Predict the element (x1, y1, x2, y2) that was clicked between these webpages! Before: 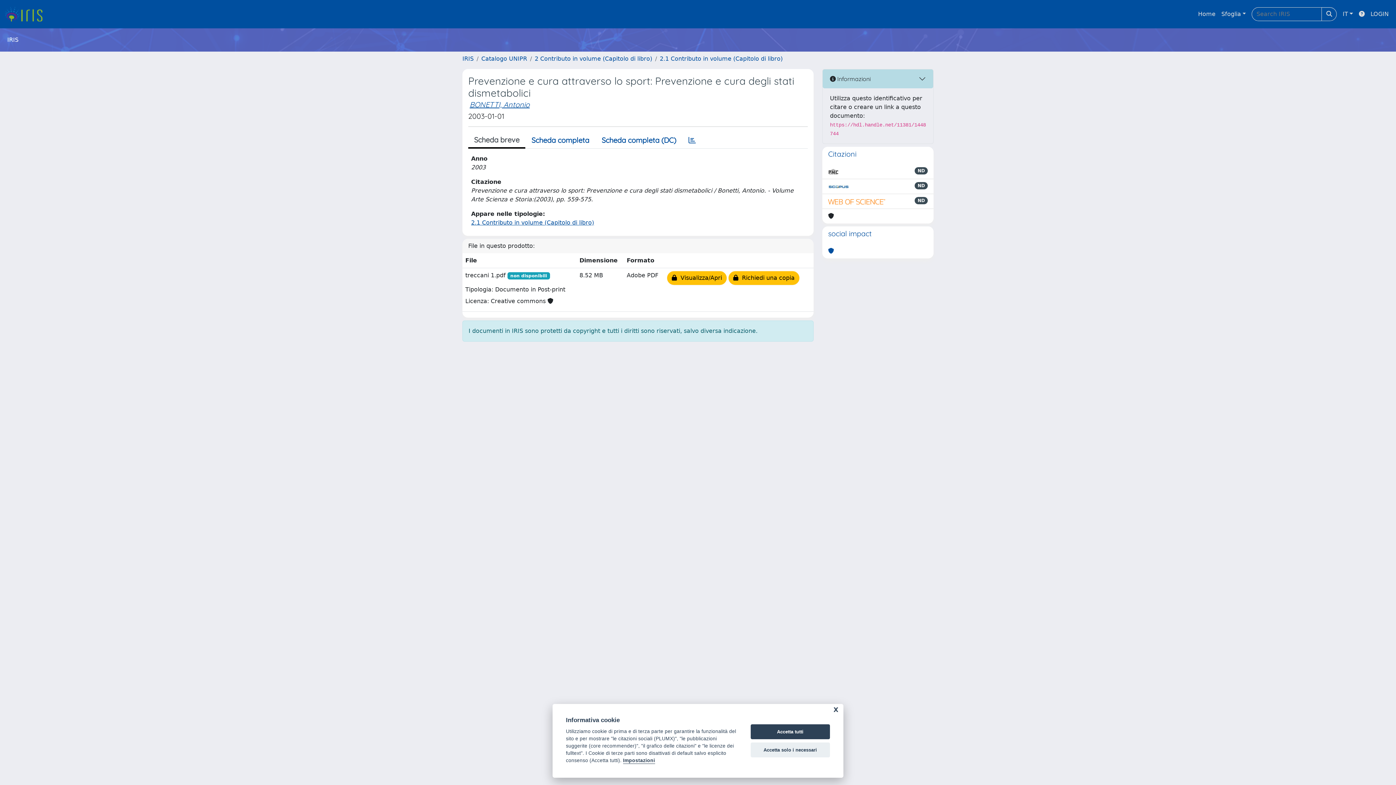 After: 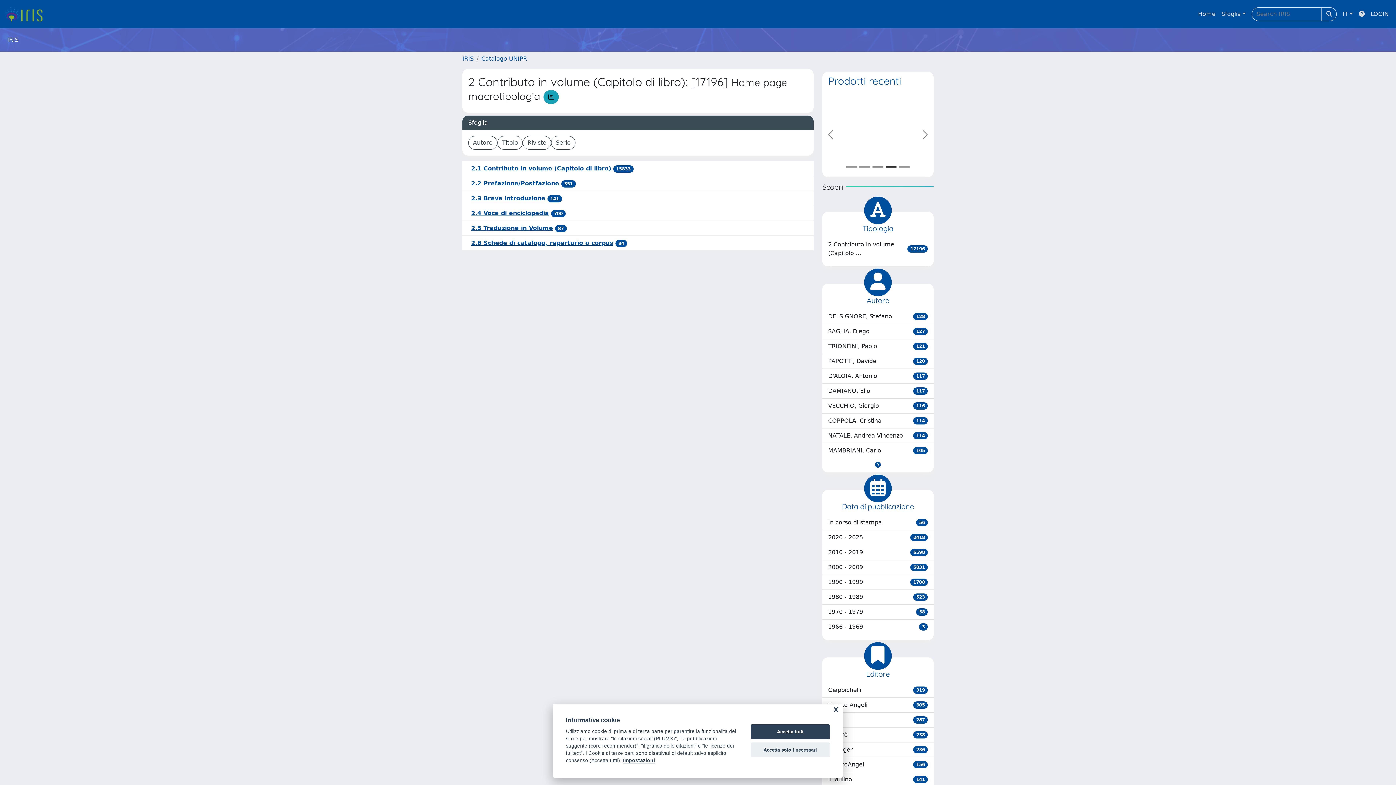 Action: label: 2 Contributo in volume (Capitolo di libro) bbox: (534, 55, 652, 62)